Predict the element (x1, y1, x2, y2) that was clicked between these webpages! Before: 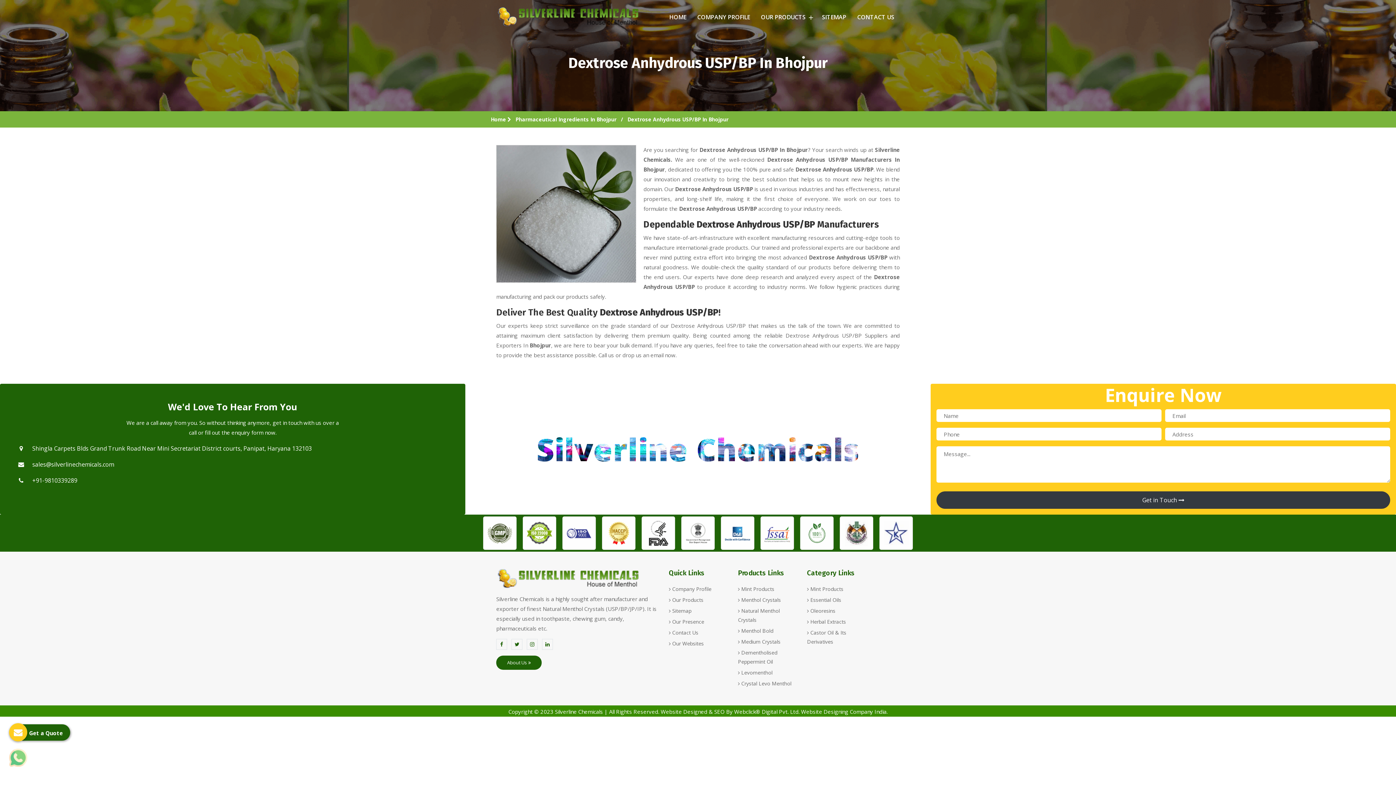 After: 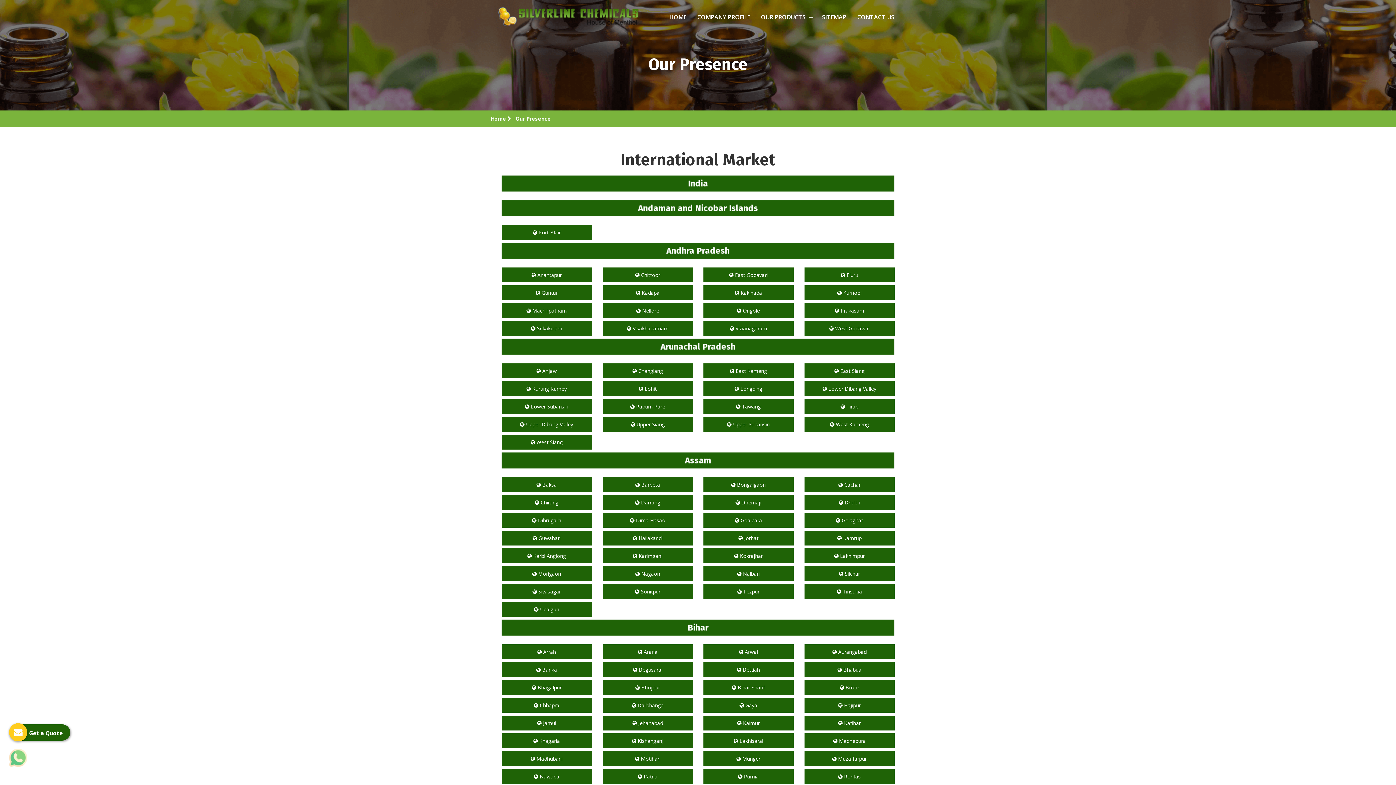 Action: label:  Our Presence bbox: (669, 617, 704, 626)